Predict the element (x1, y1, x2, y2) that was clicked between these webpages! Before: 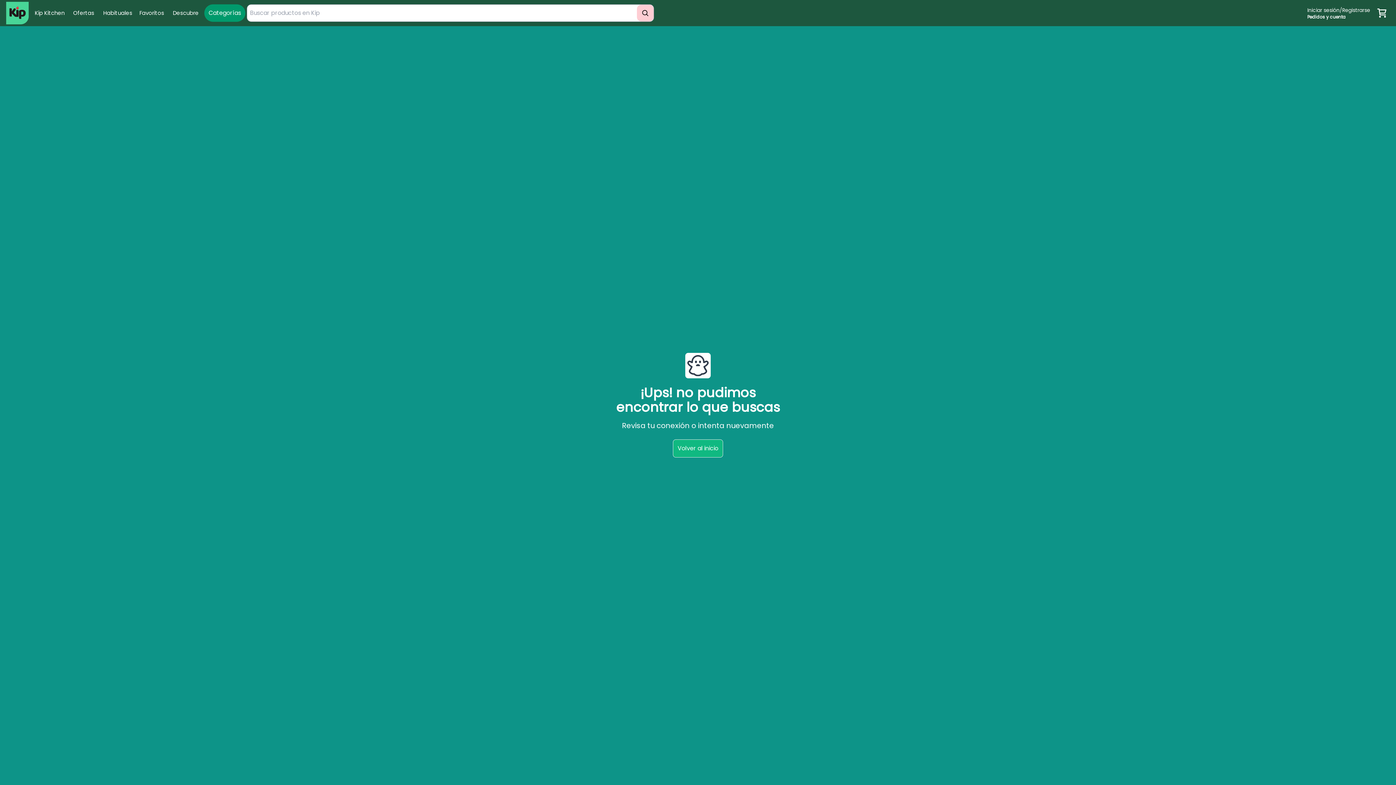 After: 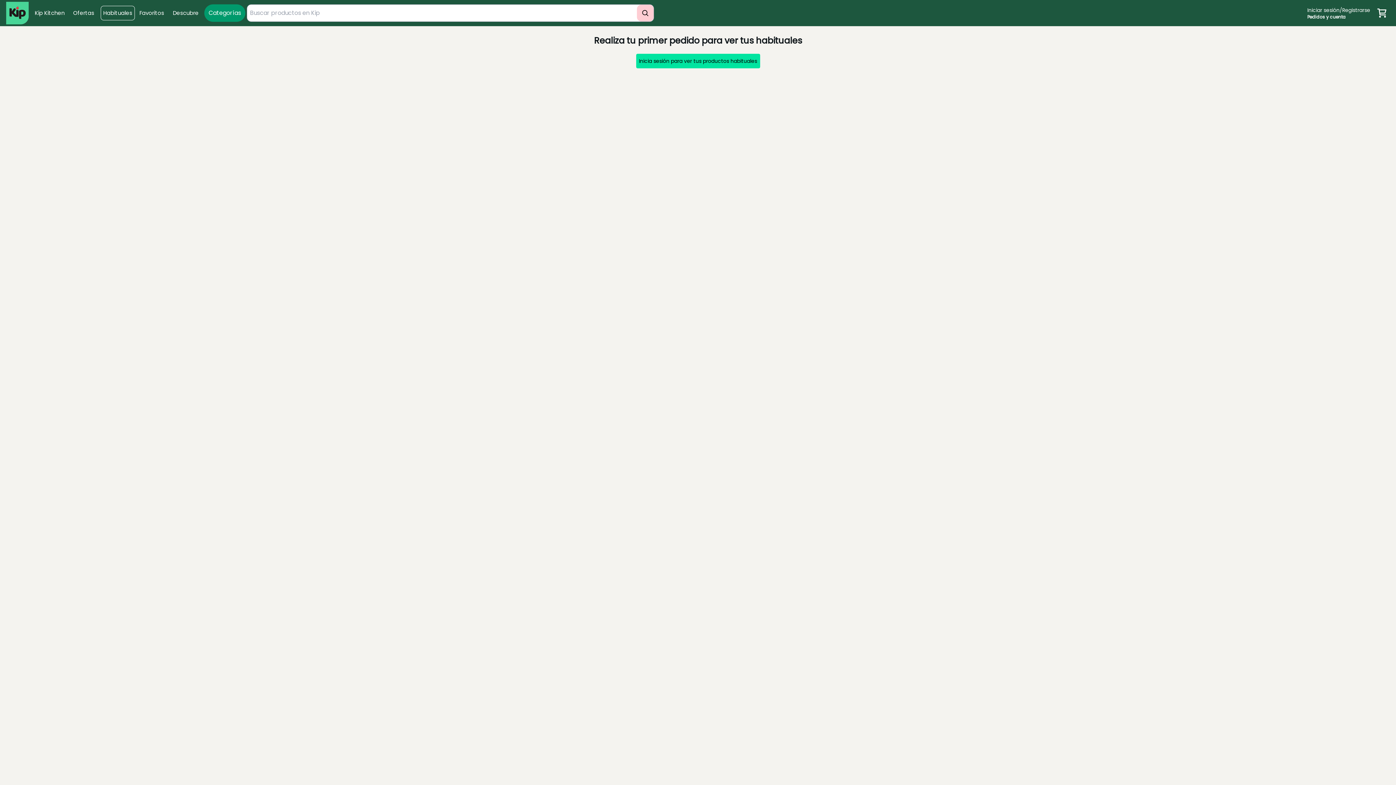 Action: label: Habituales bbox: (100, 5, 134, 20)